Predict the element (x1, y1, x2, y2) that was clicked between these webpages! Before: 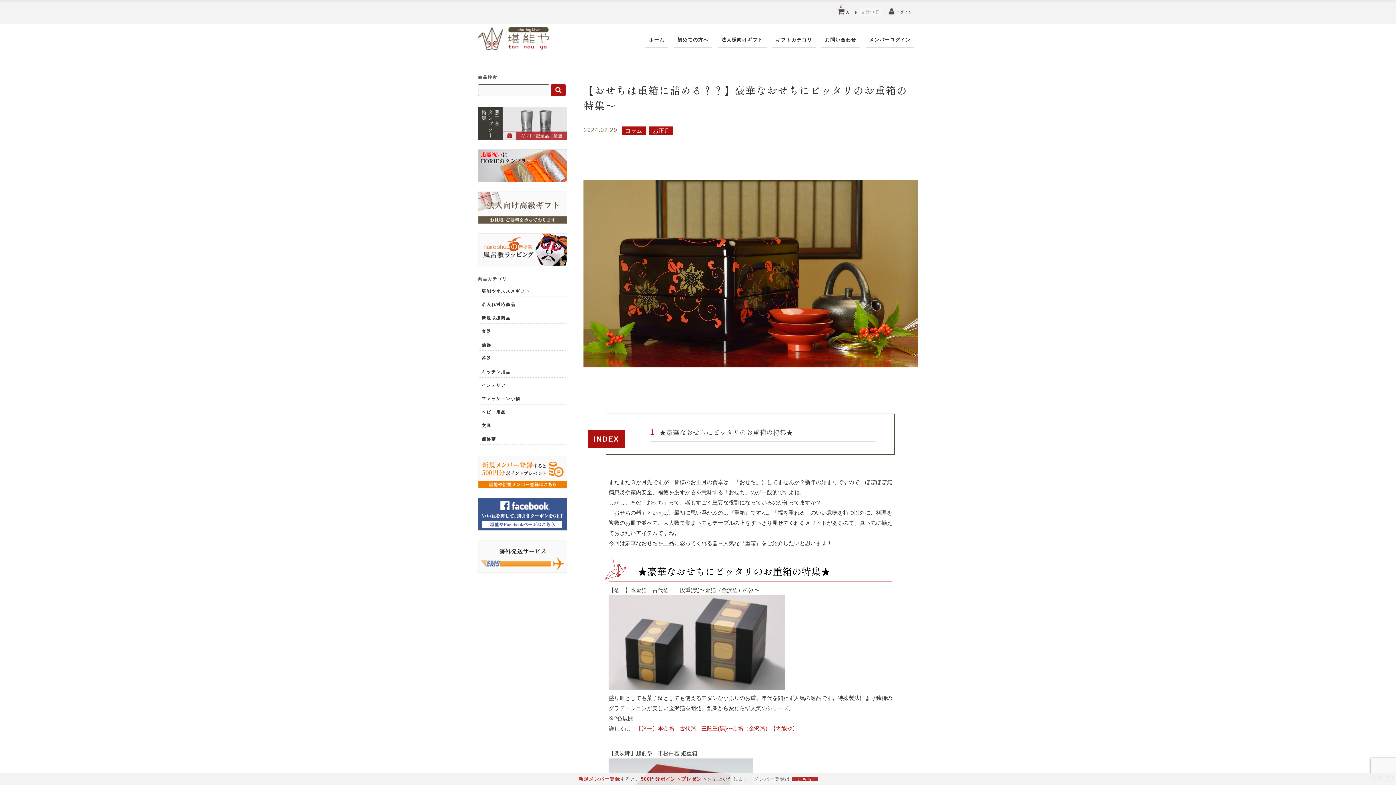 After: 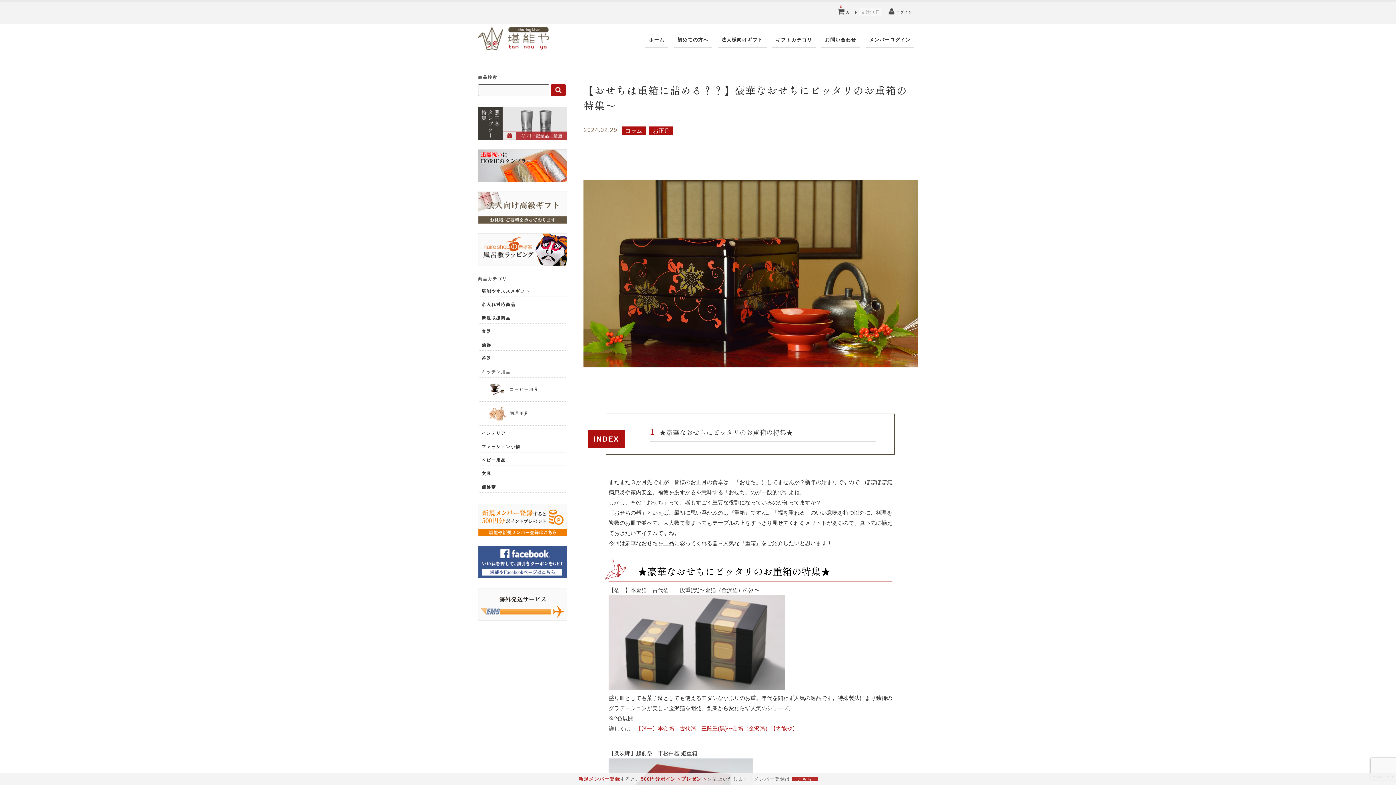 Action: bbox: (478, 366, 567, 377) label: キッチン用品